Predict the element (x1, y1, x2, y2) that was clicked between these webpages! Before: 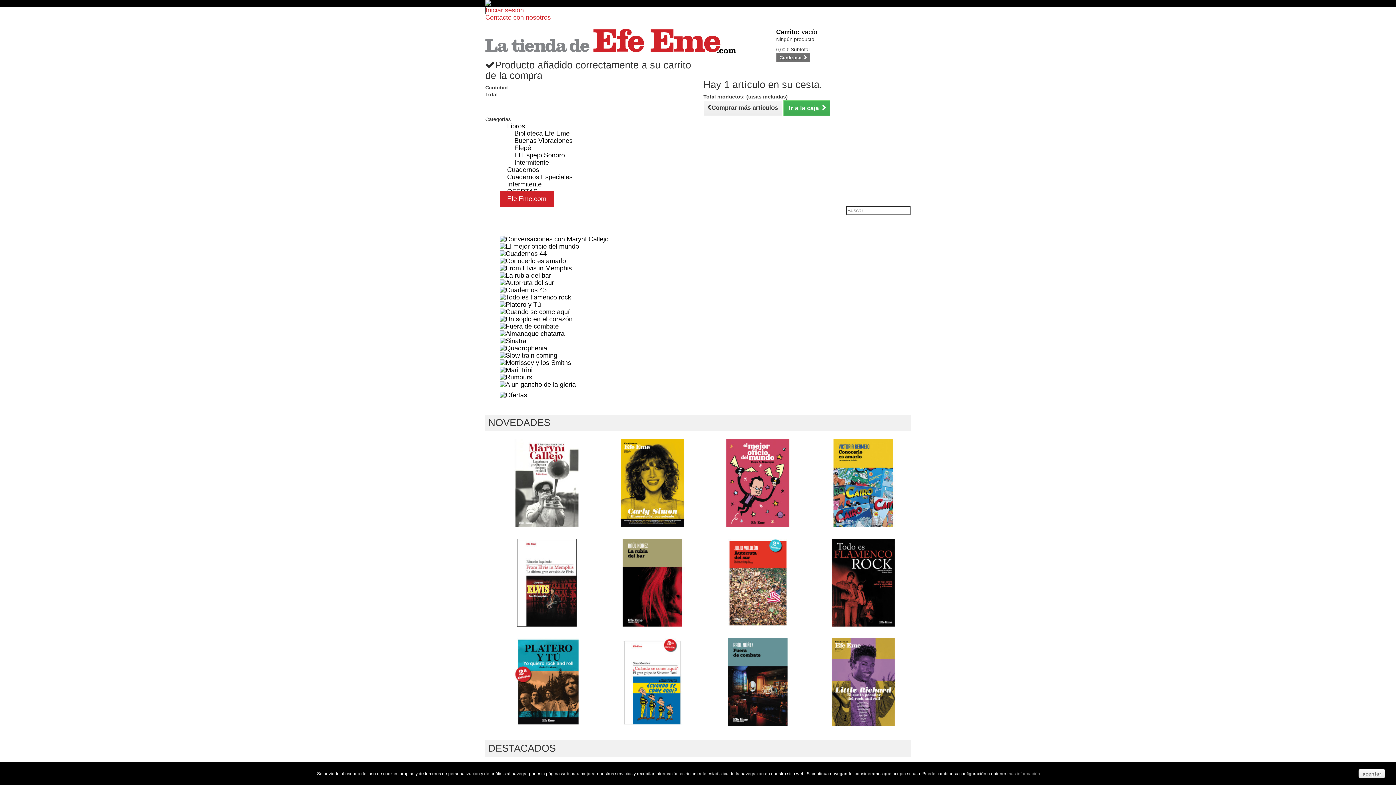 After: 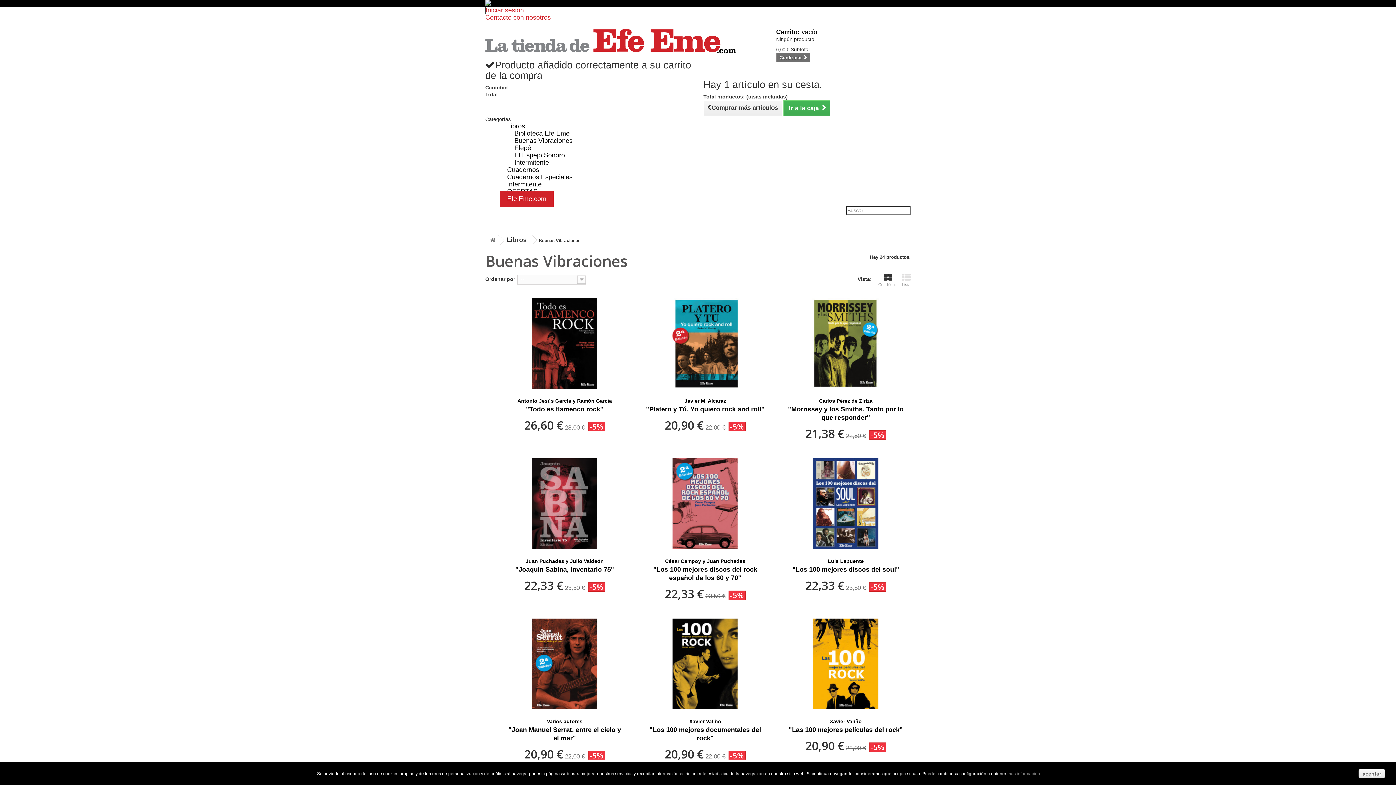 Action: label: Buenas Vibraciones bbox: (514, 137, 572, 144)